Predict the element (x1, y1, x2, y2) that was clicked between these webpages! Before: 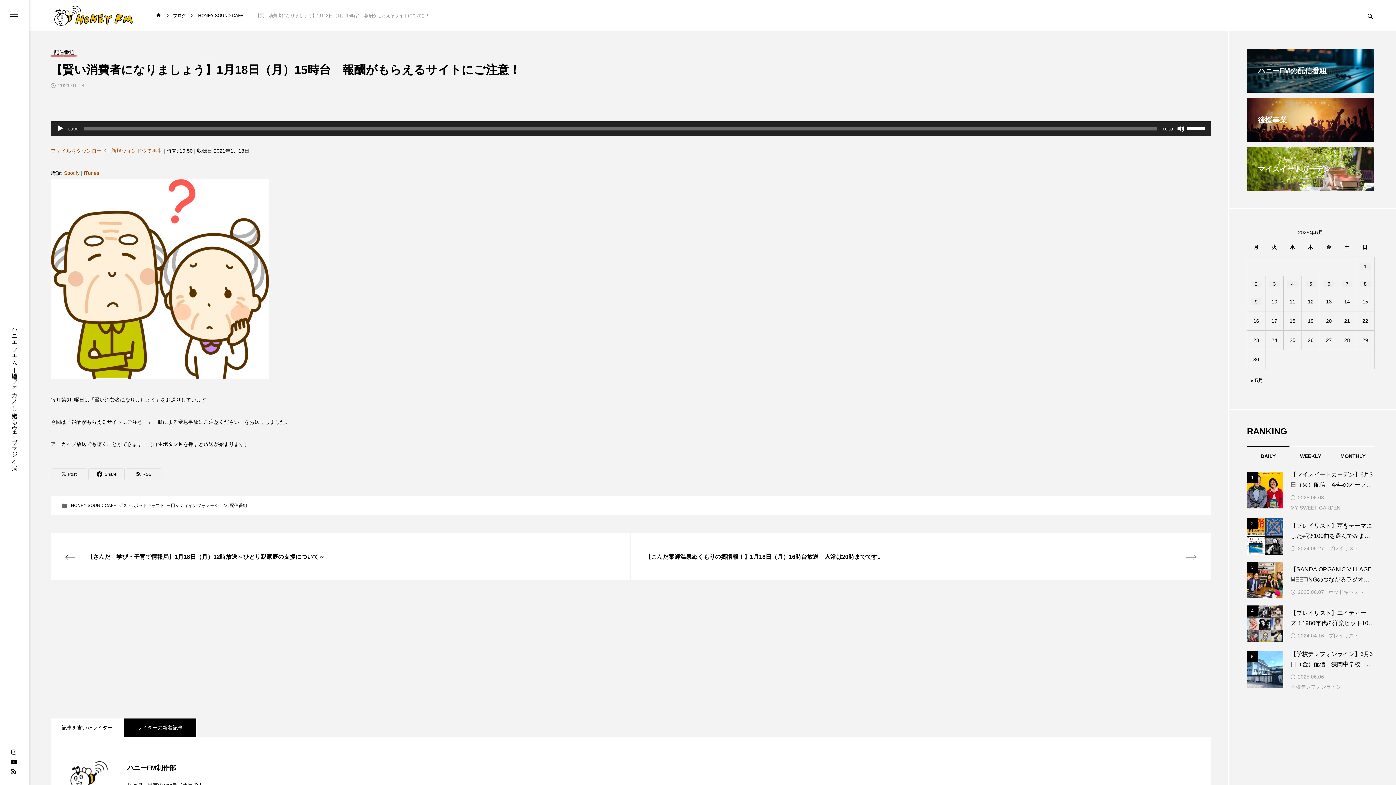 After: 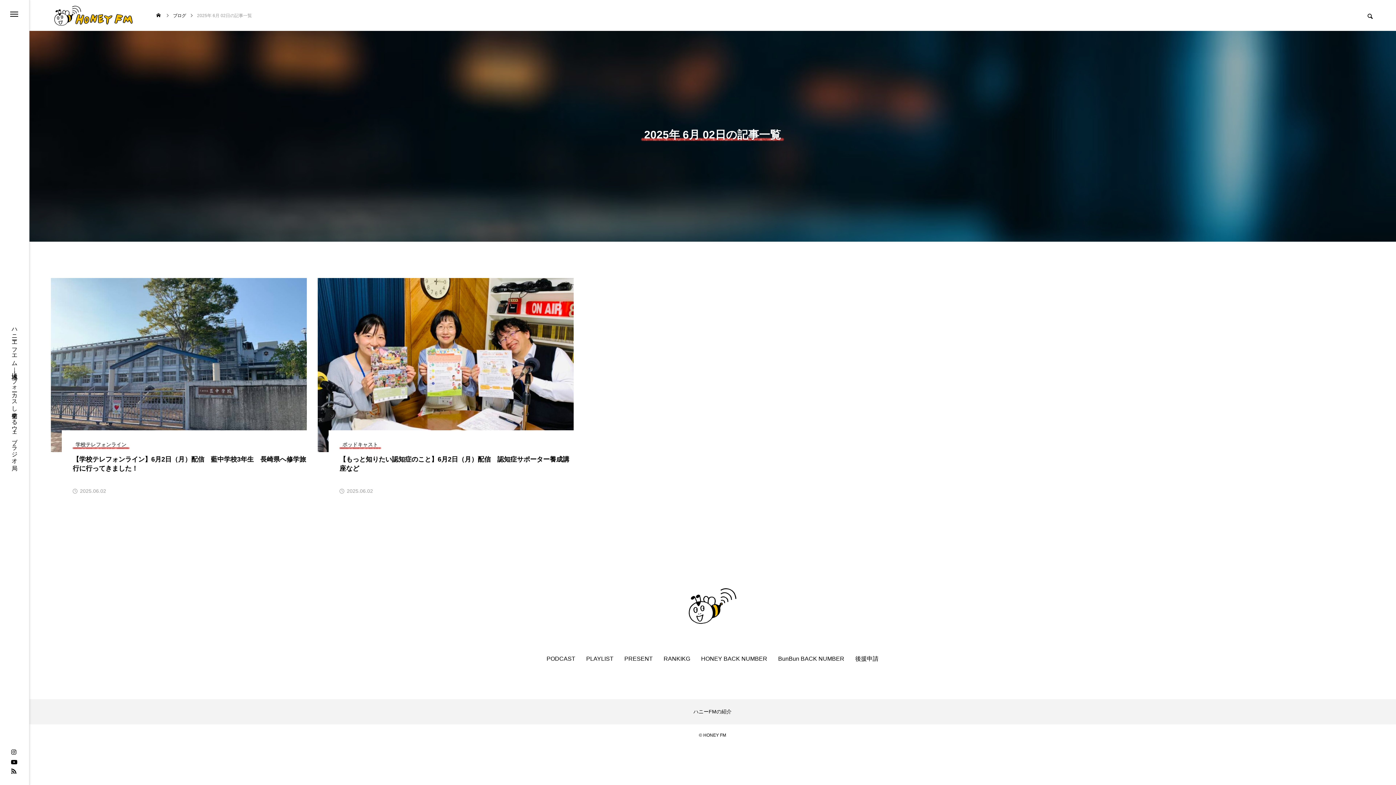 Action: label: 2025年6月2日 に投稿を公開 bbox: (1251, 280, 1261, 287)